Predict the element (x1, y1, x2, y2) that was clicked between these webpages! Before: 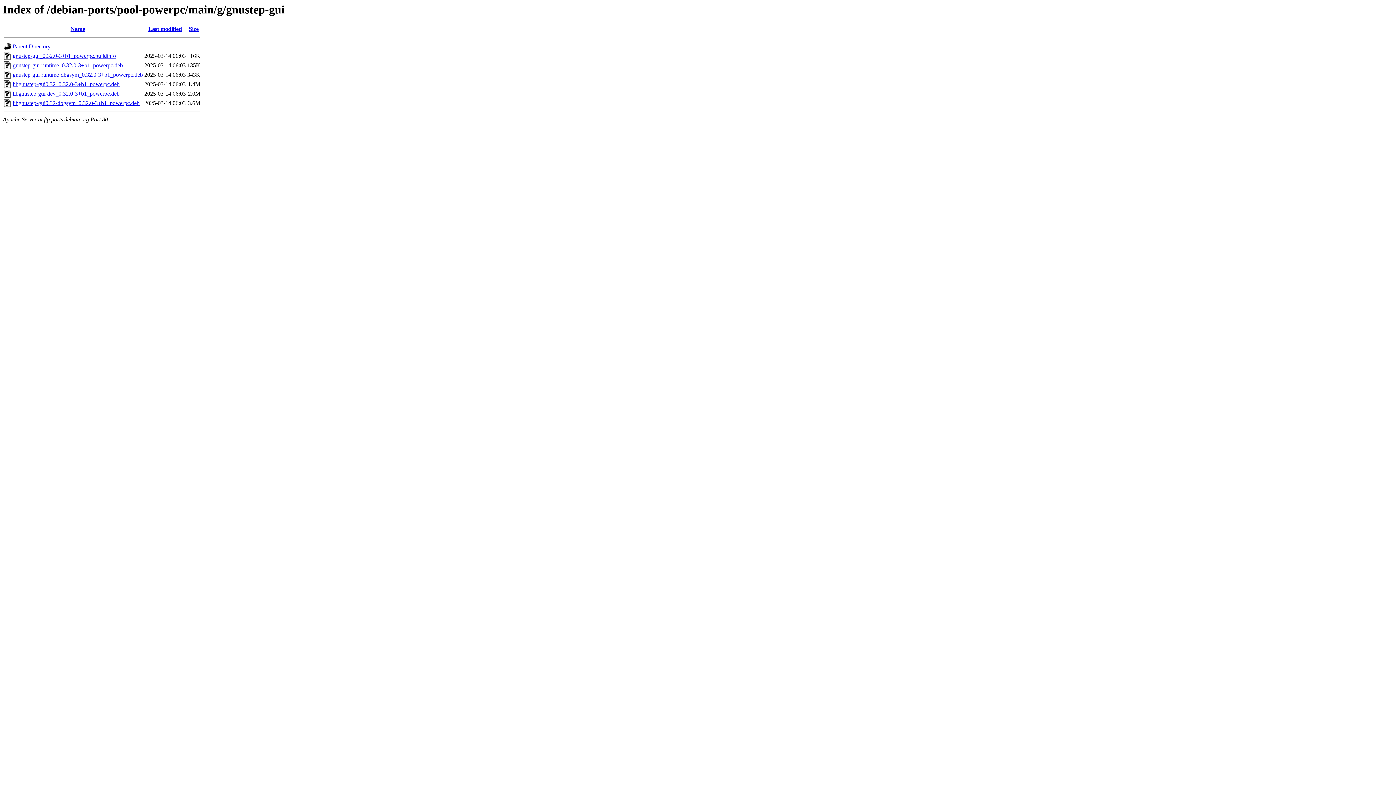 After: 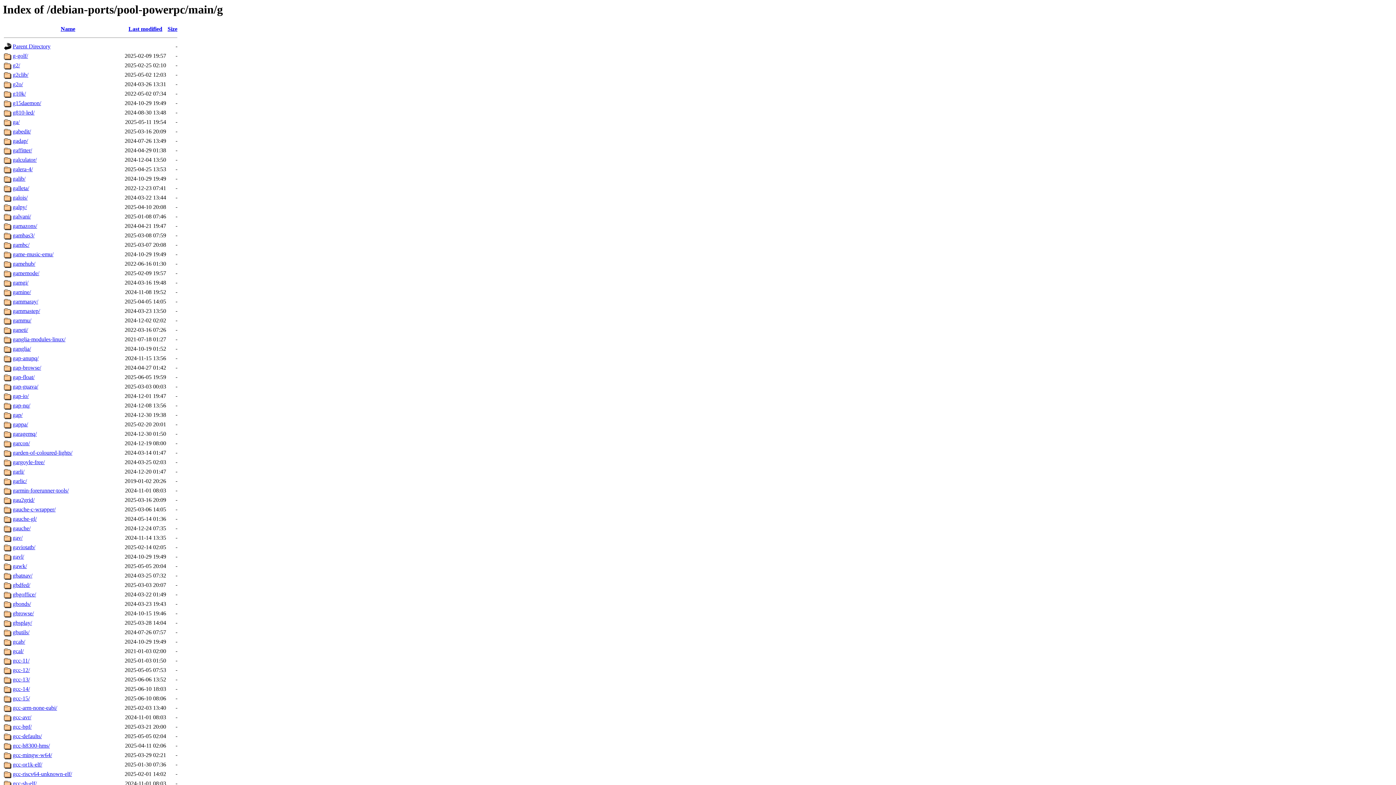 Action: bbox: (12, 43, 50, 49) label: Parent Directory